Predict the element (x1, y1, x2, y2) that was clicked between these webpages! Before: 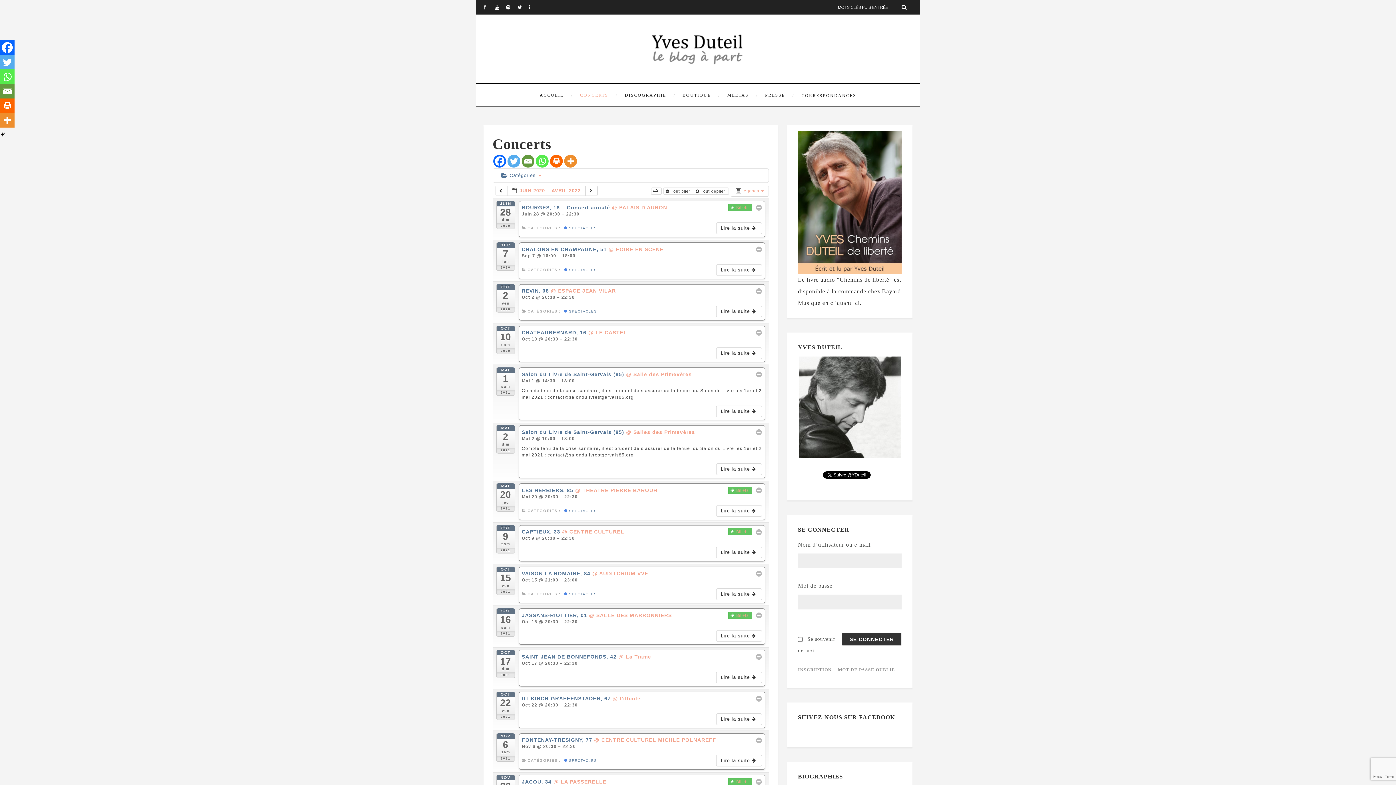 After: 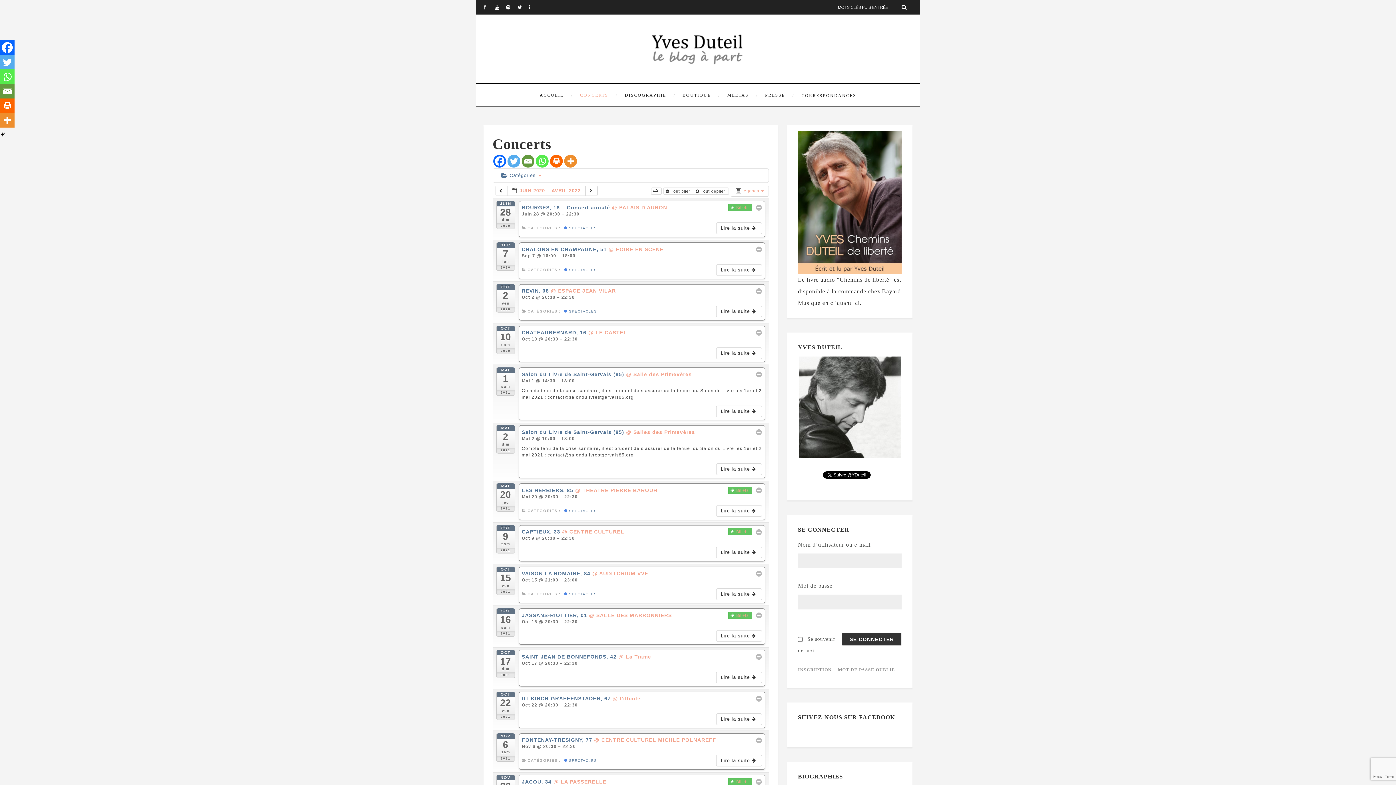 Action: bbox: (0, 98, 14, 113) label: Print